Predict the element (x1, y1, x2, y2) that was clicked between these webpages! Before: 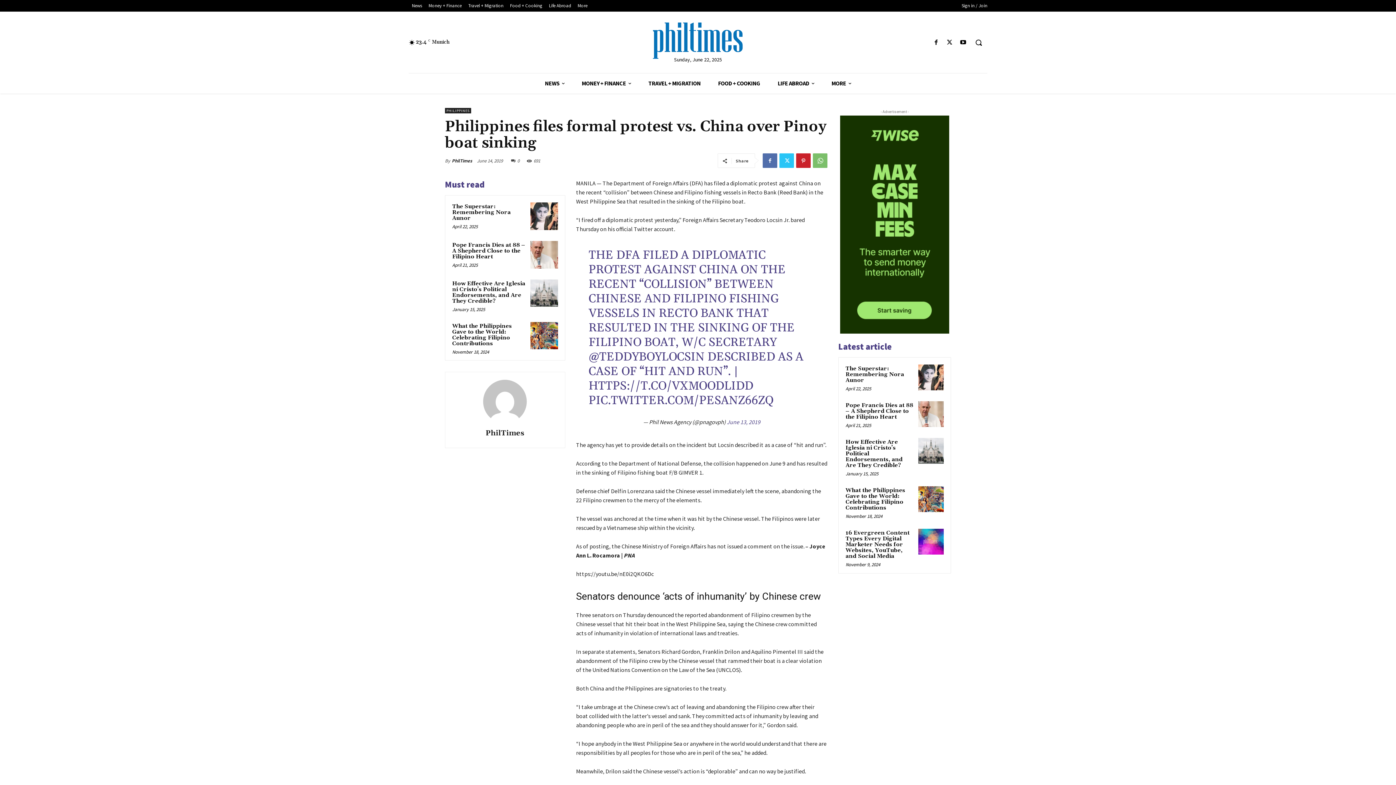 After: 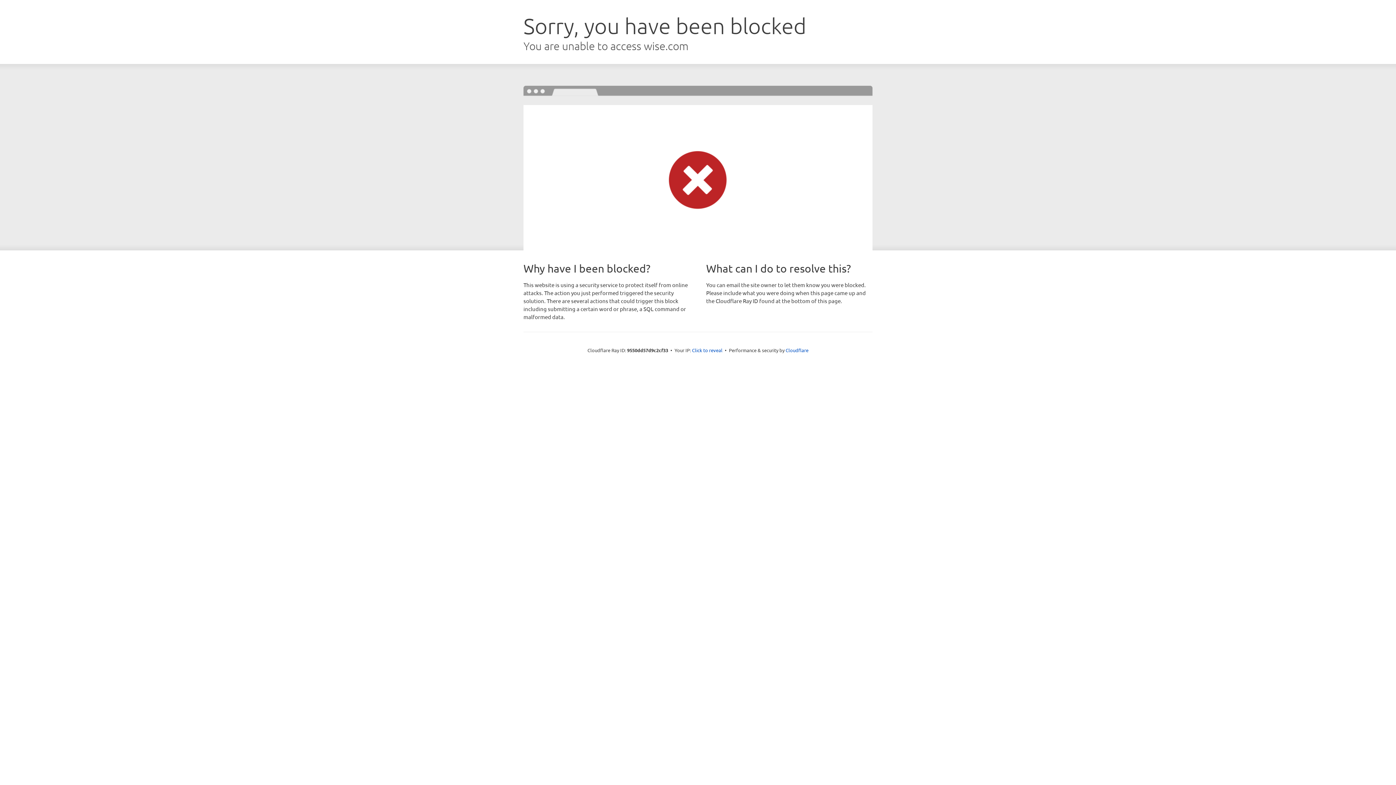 Action: bbox: (838, 115, 951, 333)